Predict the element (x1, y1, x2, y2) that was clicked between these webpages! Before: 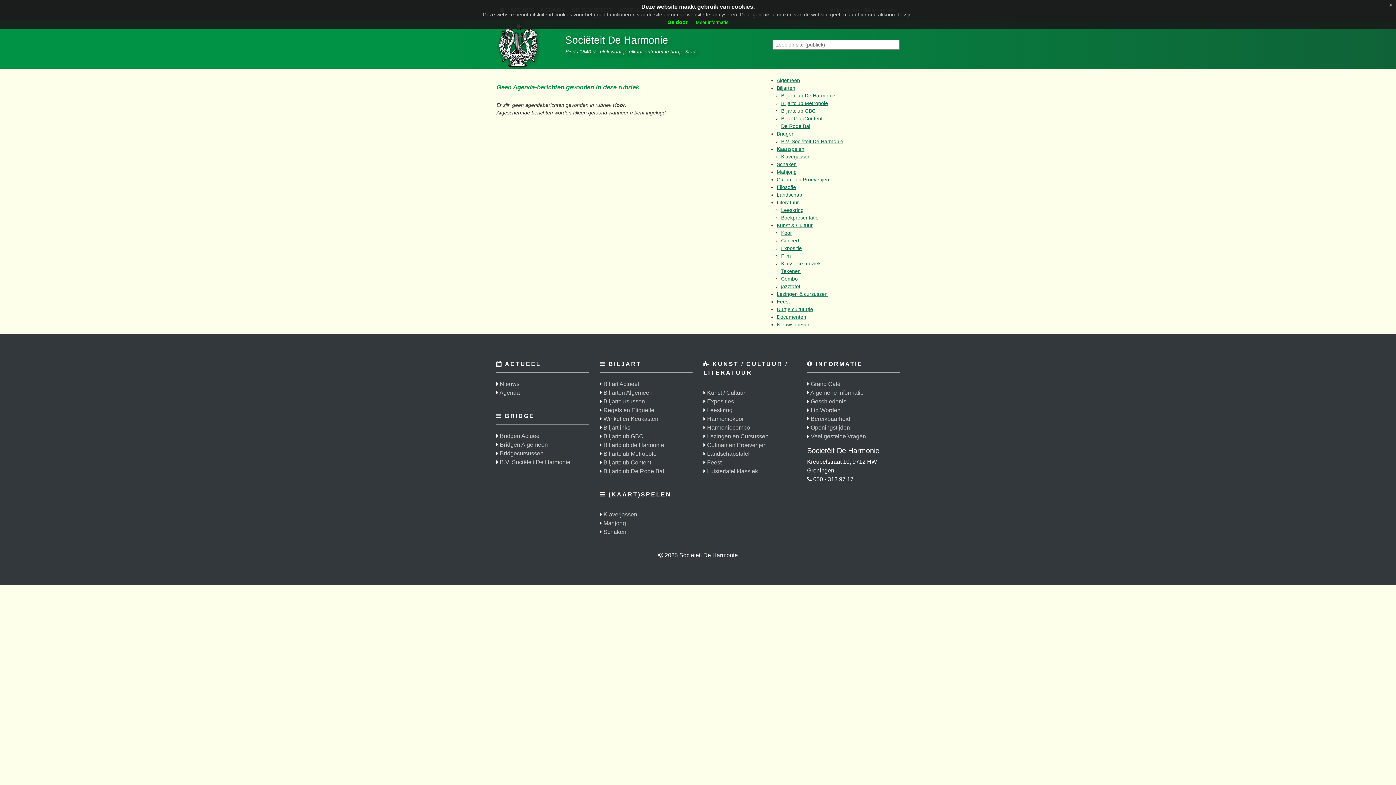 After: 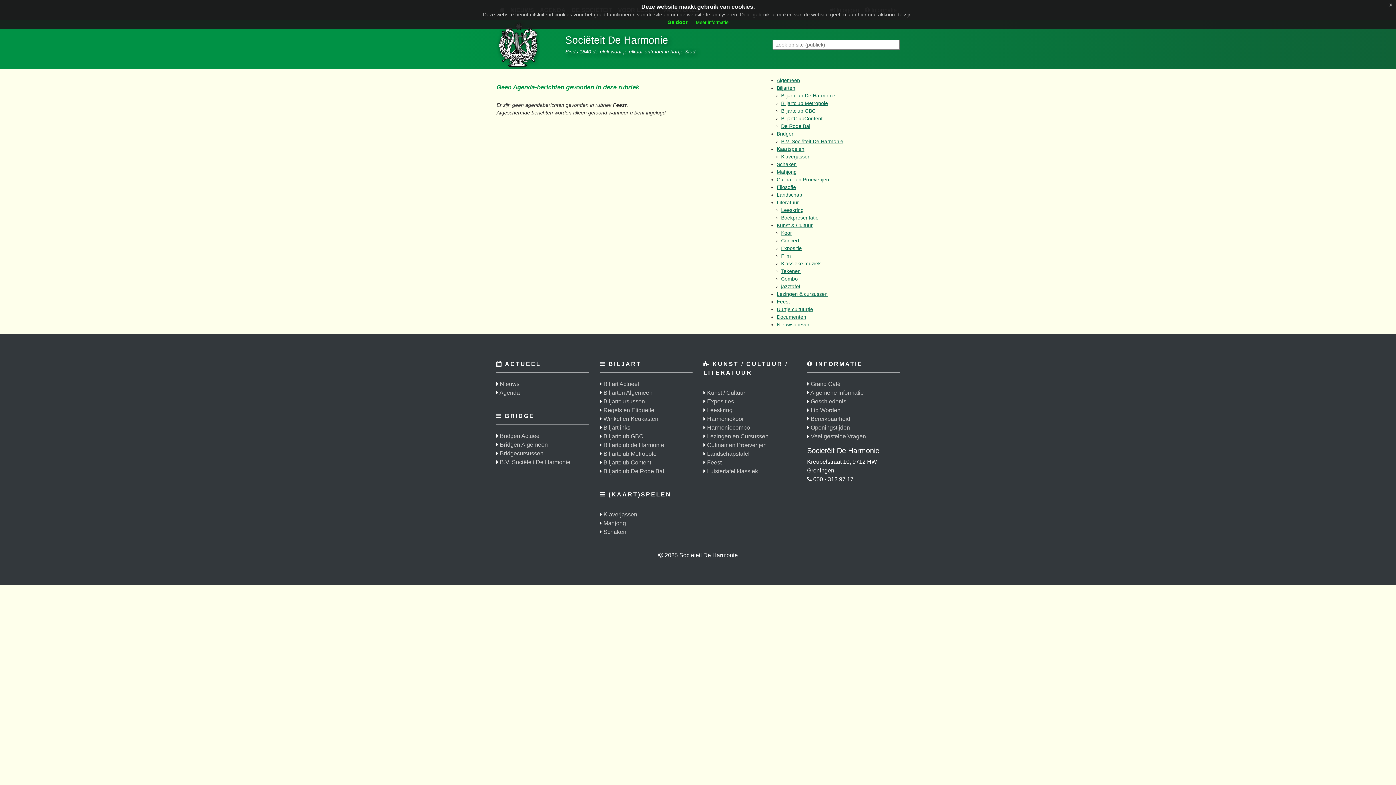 Action: label: Feest bbox: (776, 298, 790, 304)